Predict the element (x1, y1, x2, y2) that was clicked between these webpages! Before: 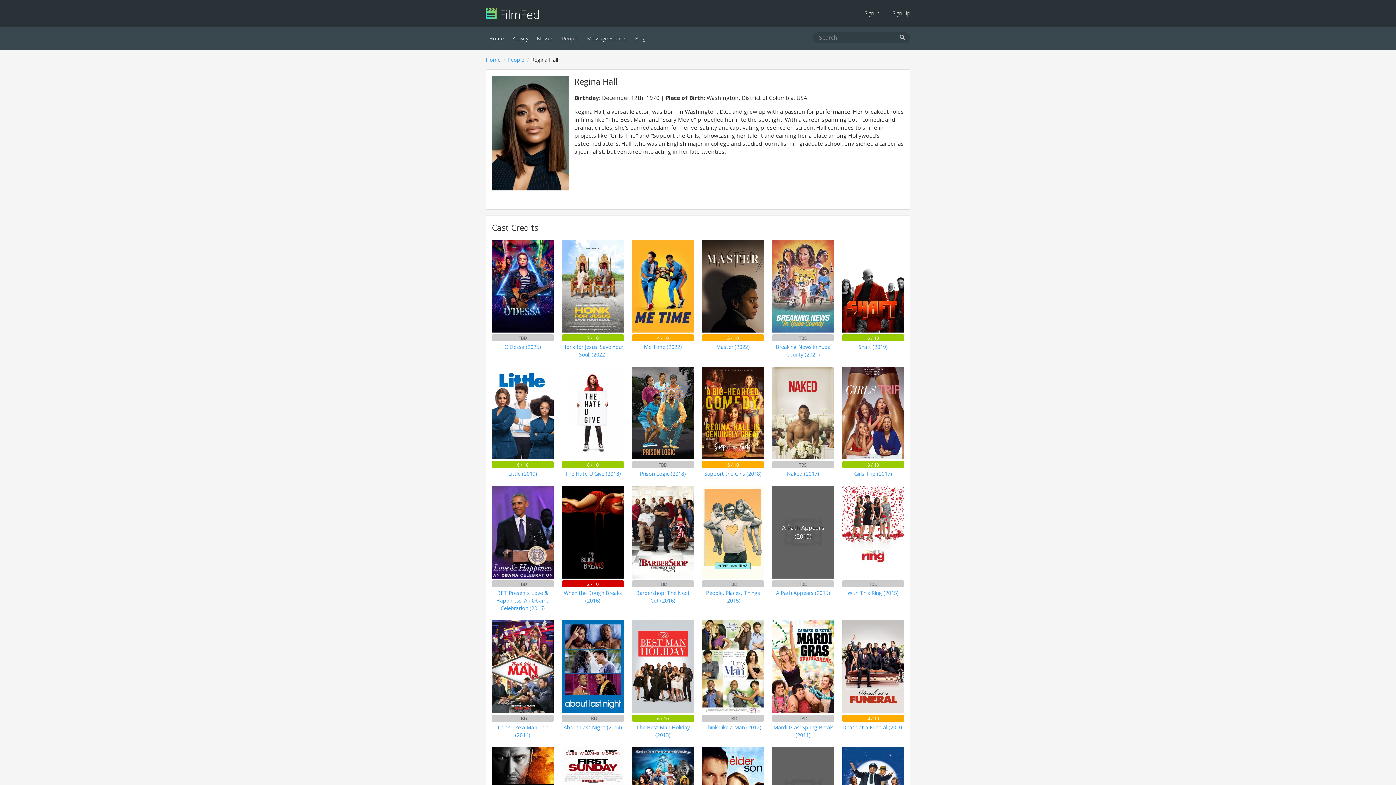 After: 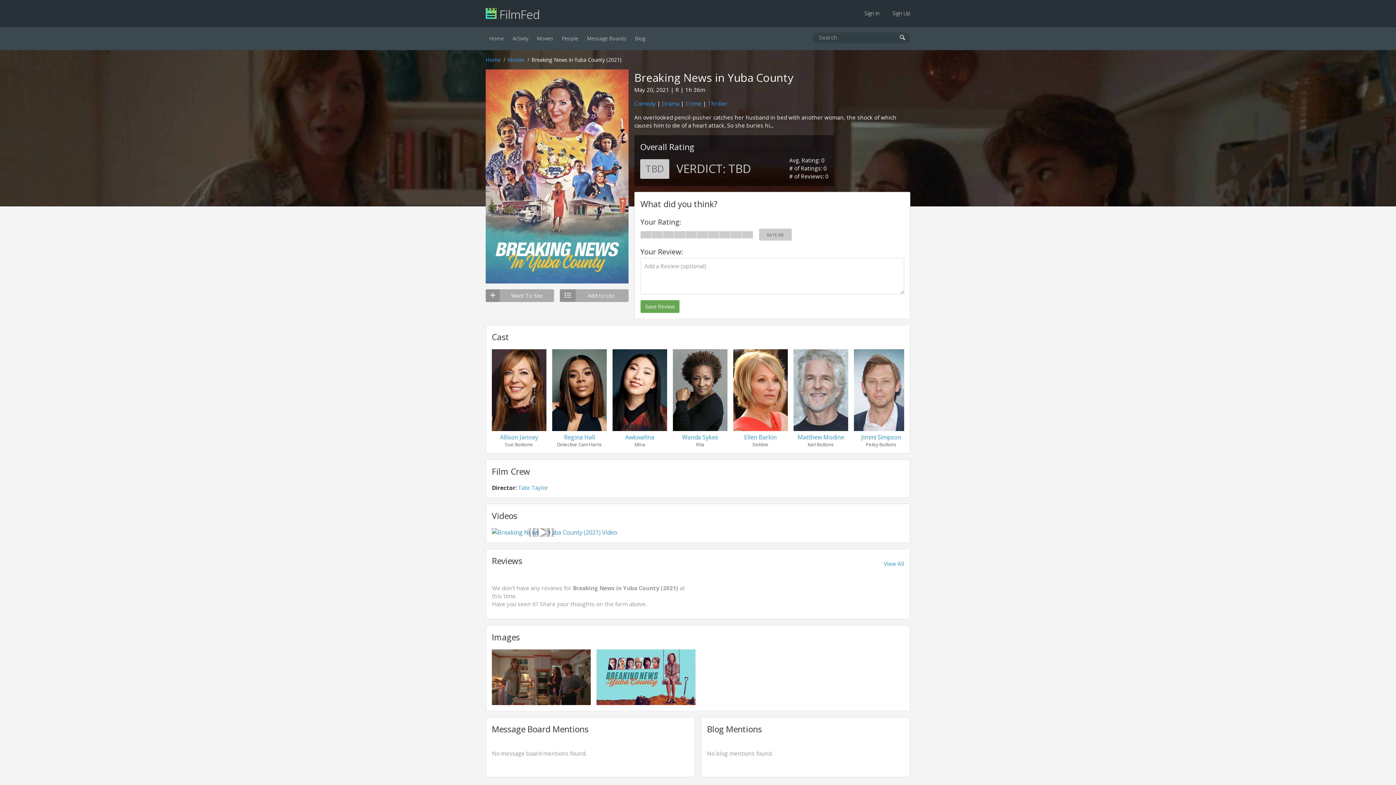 Action: label: TBD
Breaking News in Yuba County (2021) bbox: (772, 240, 834, 358)